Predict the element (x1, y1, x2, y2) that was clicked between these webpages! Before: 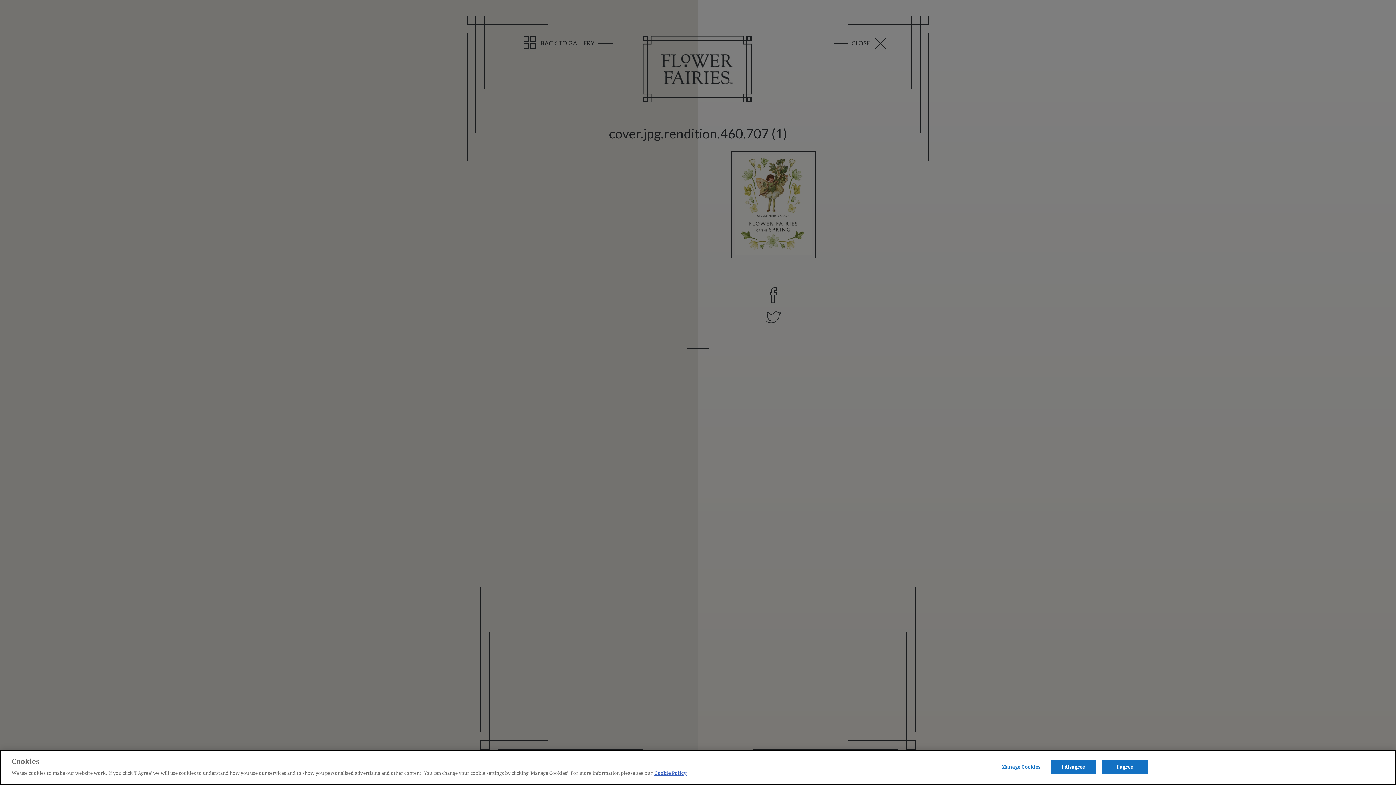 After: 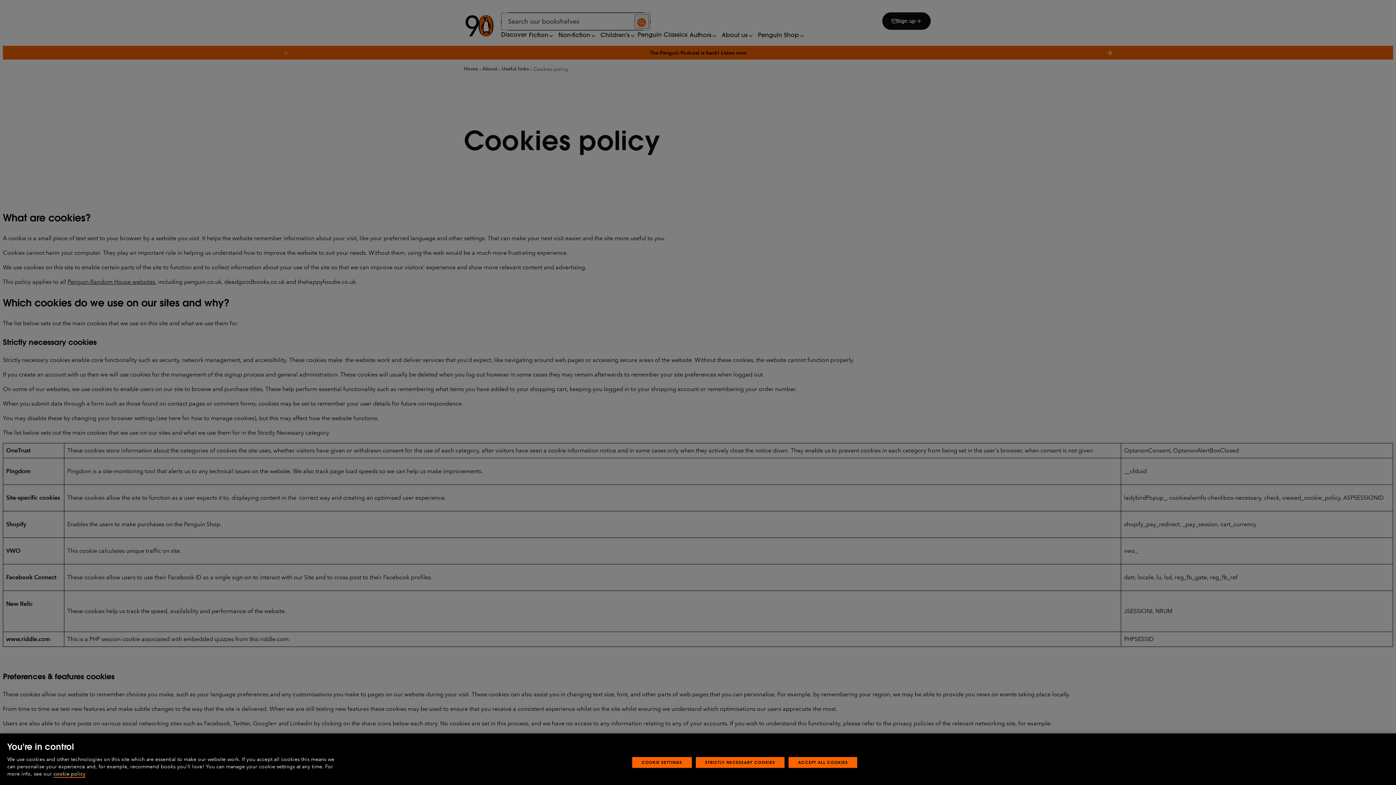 Action: bbox: (654, 770, 686, 777) label: More information about your privacy